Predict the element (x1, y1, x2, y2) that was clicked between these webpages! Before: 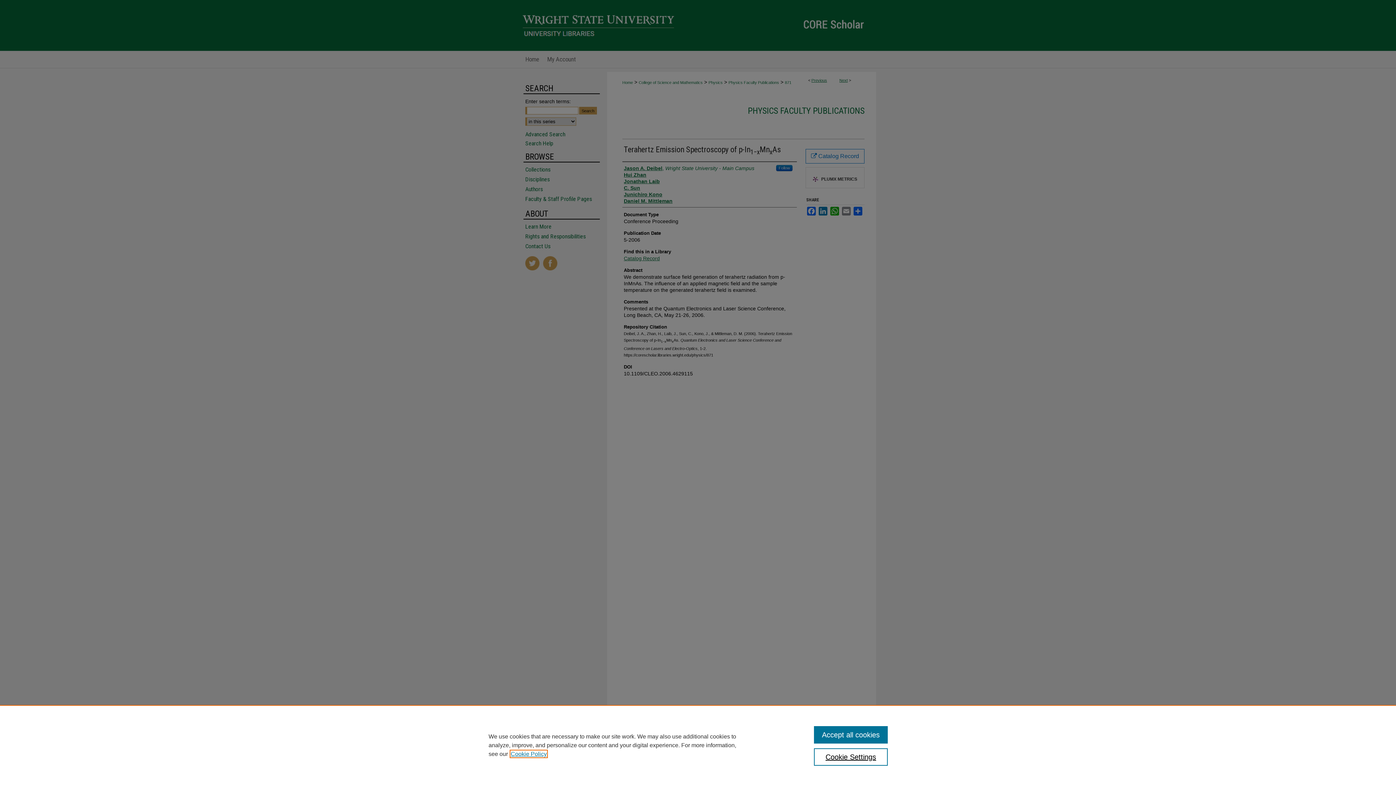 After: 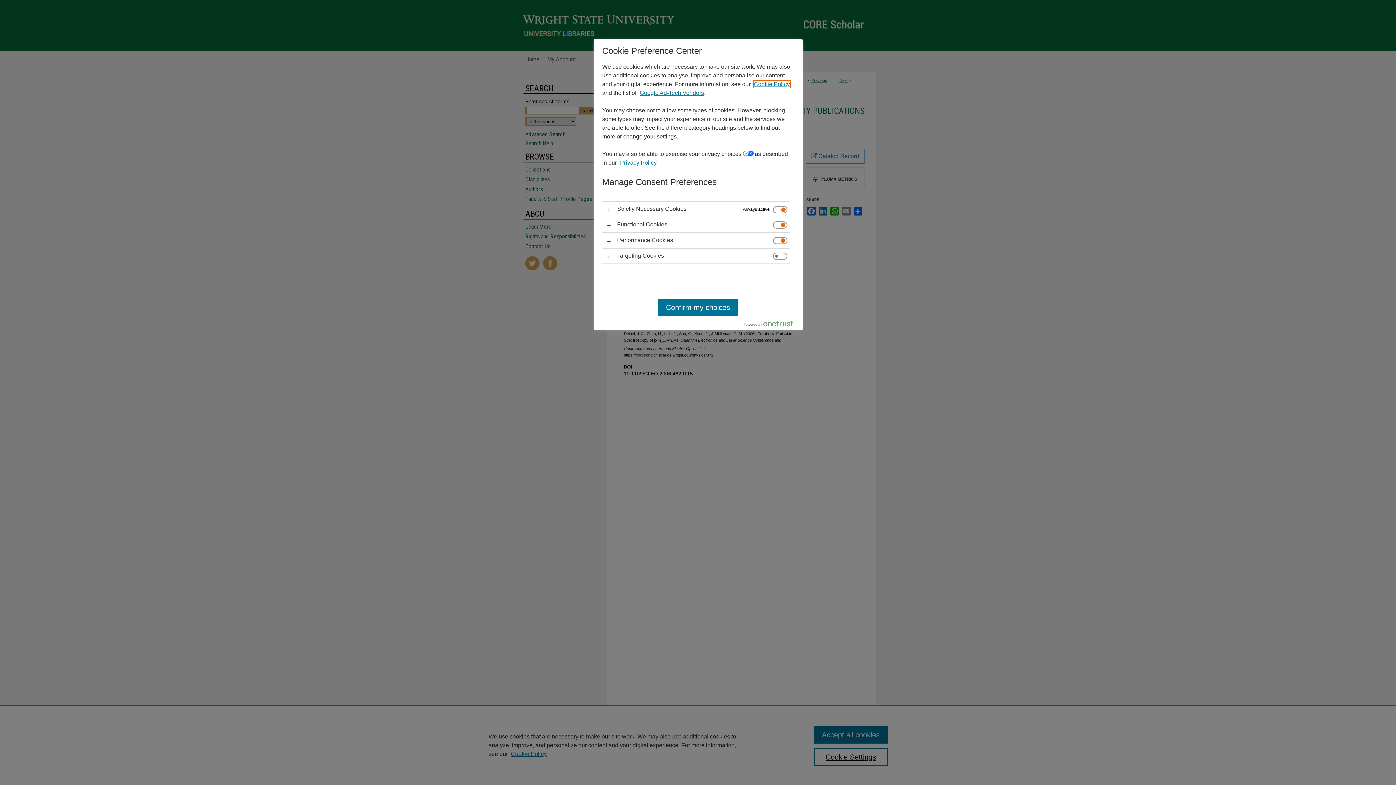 Action: label: Cookie Settings bbox: (814, 748, 887, 766)